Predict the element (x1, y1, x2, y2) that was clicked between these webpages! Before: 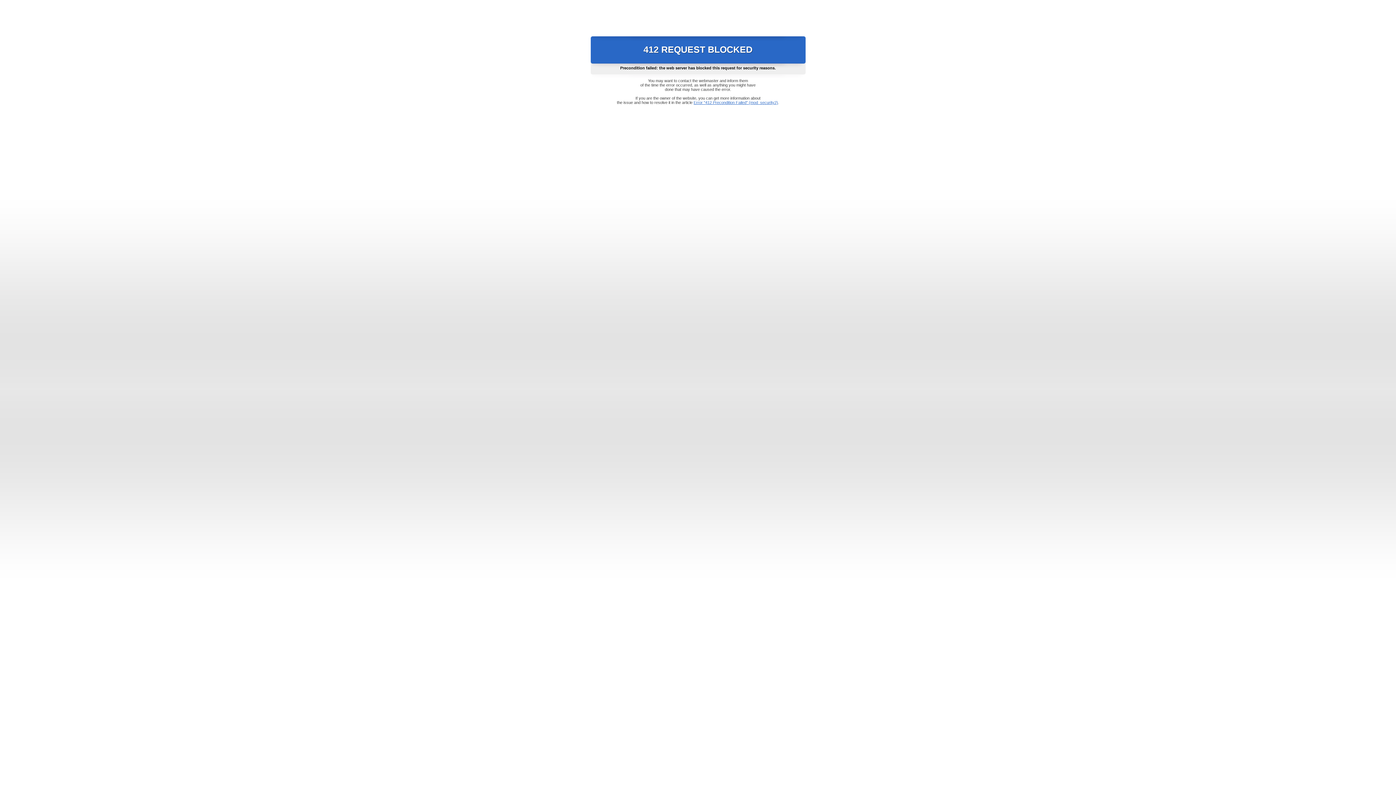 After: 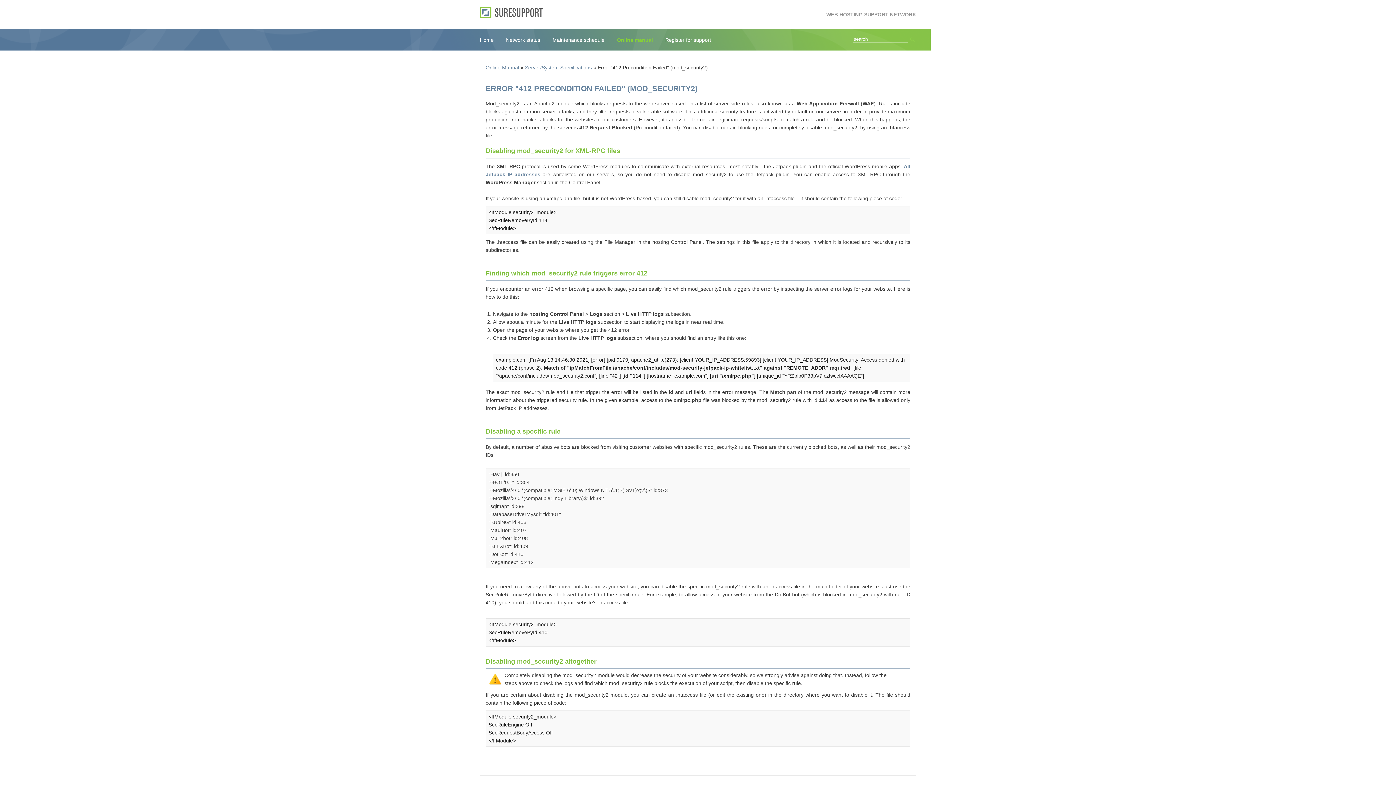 Action: label: Error "412 Precondition Failed" (mod_security2) bbox: (693, 100, 778, 104)